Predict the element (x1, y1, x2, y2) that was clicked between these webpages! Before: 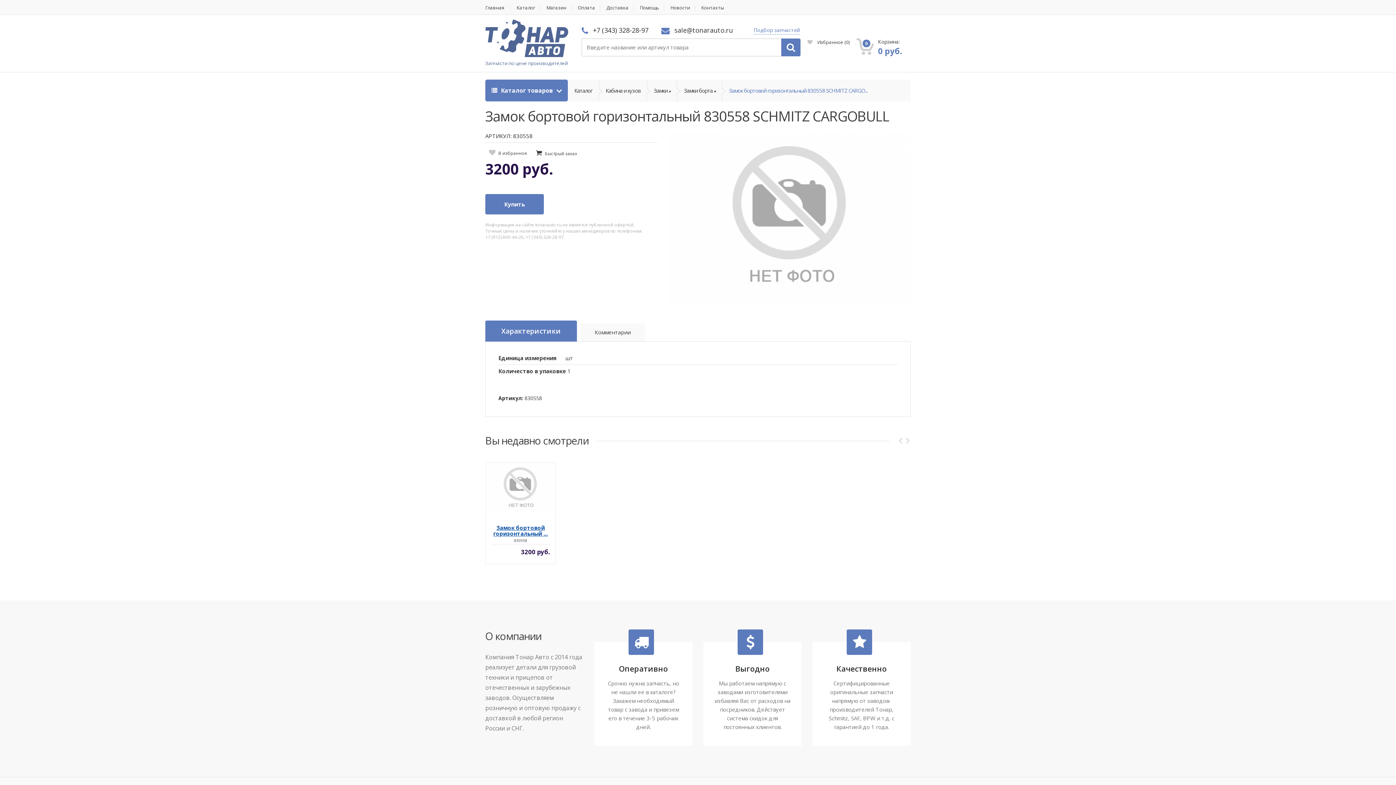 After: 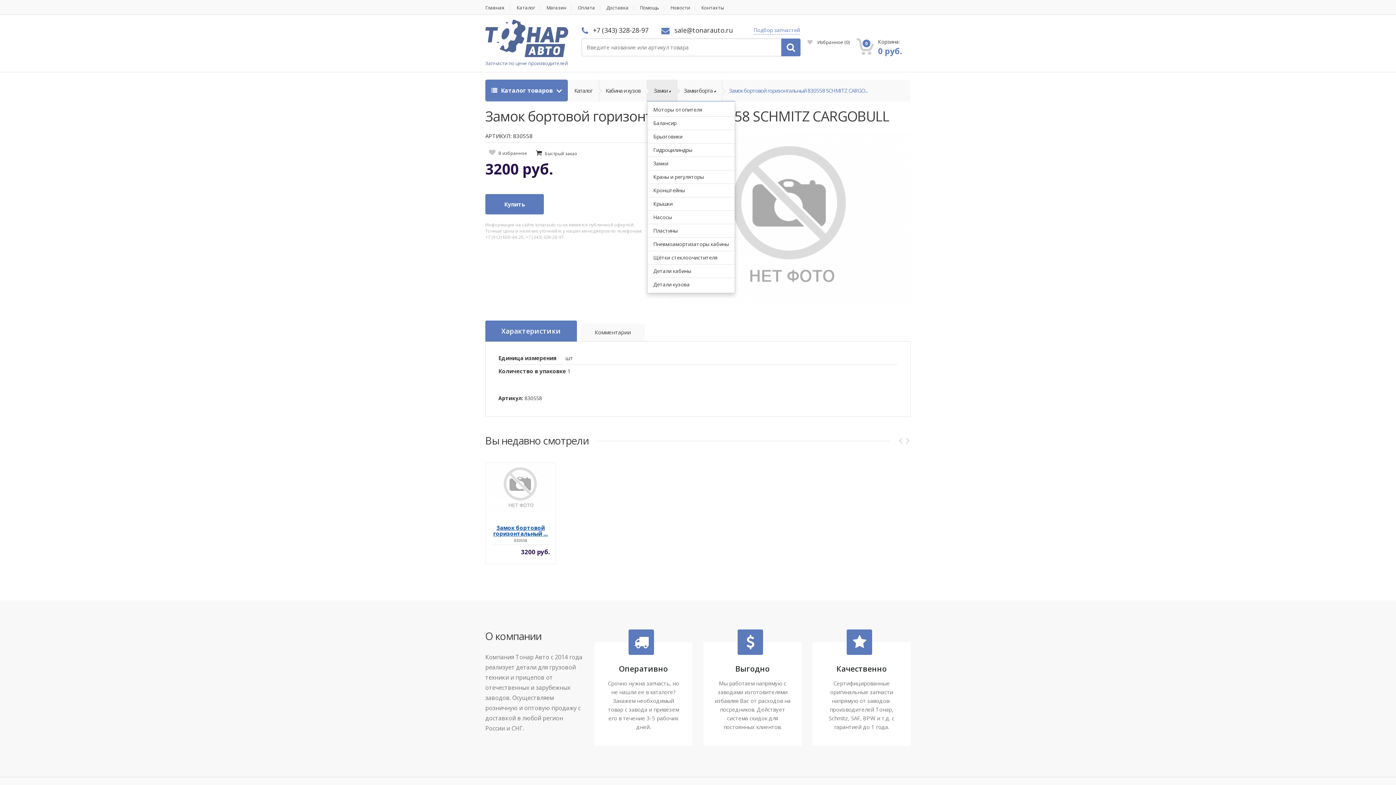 Action: bbox: (647, 79, 677, 101) label: Замки